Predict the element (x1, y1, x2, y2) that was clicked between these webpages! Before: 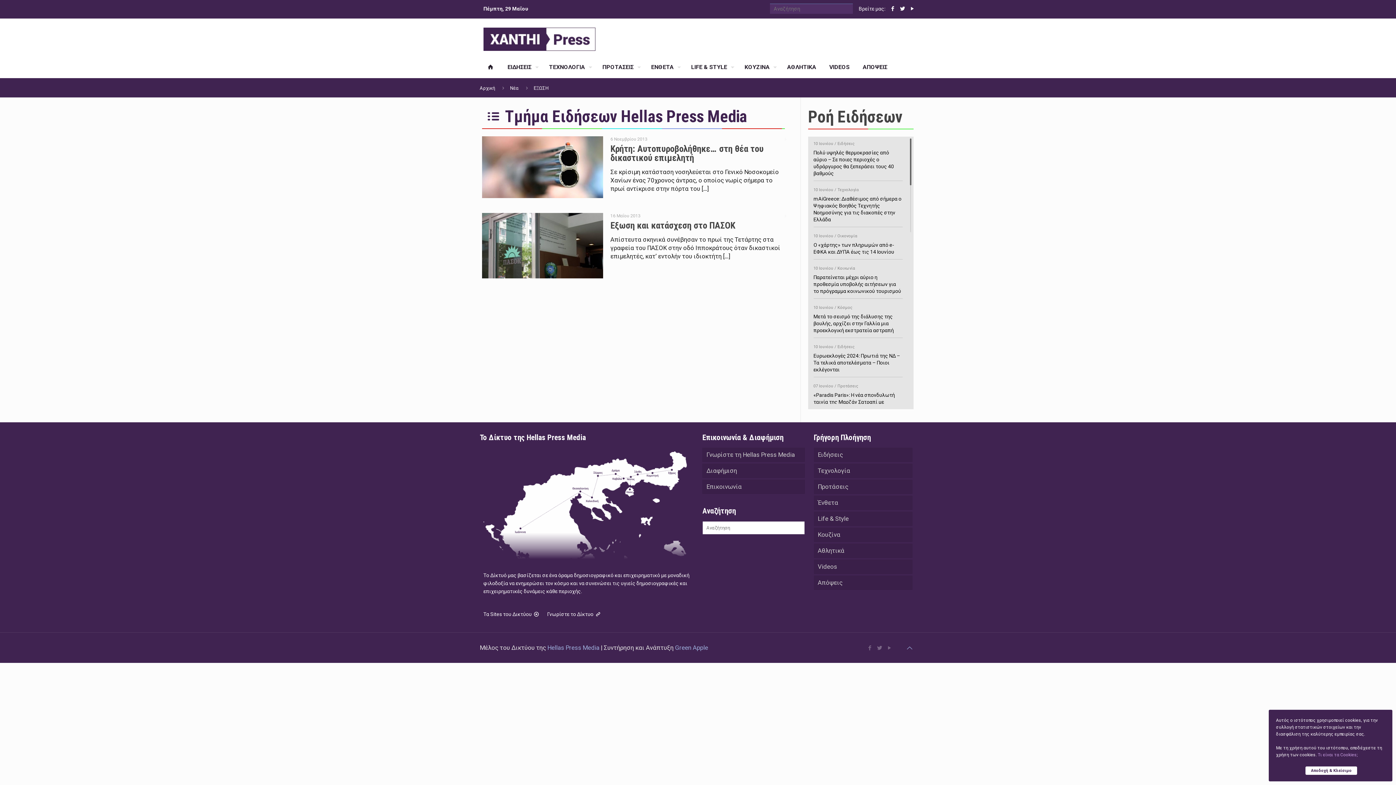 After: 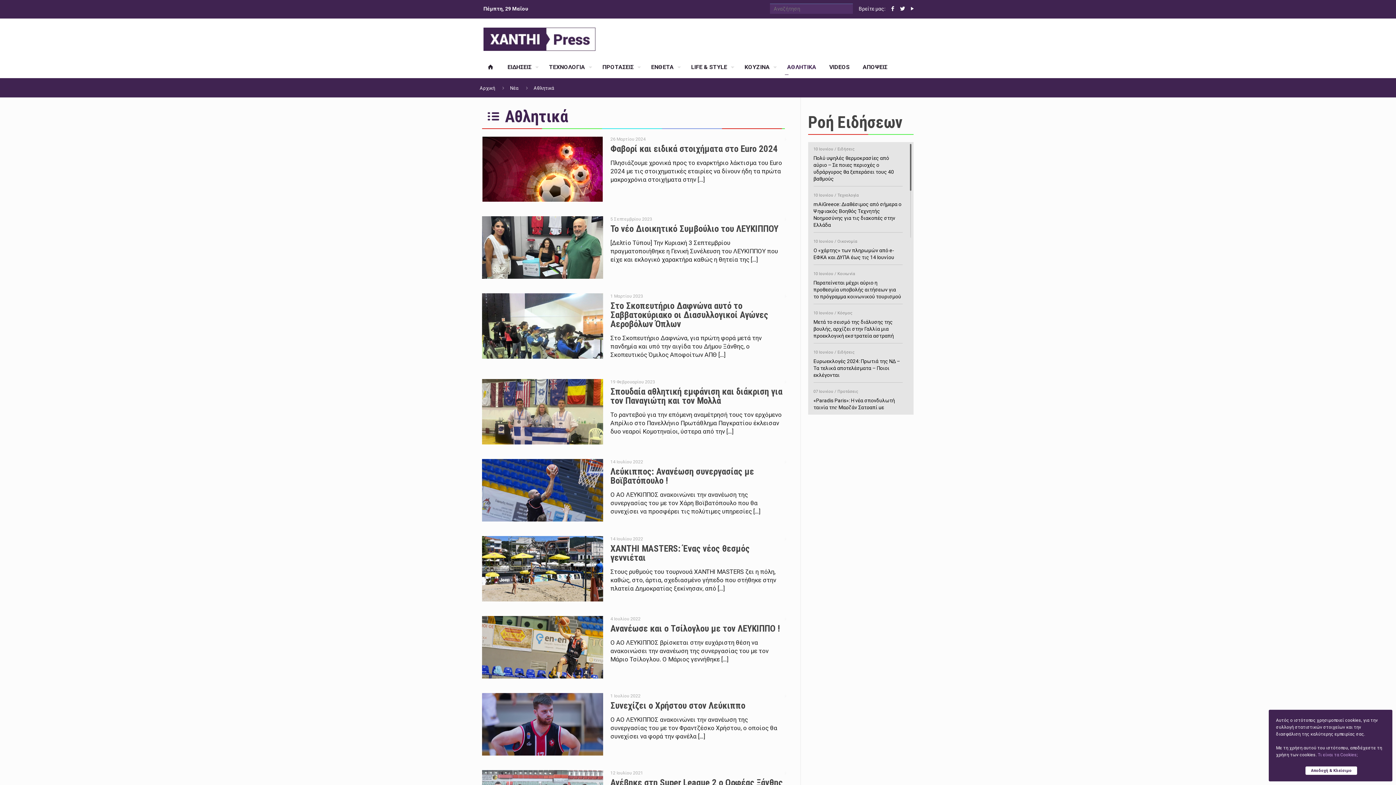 Action: bbox: (780, 56, 822, 78) label: ΑΘΛΗΤΙΚΑ